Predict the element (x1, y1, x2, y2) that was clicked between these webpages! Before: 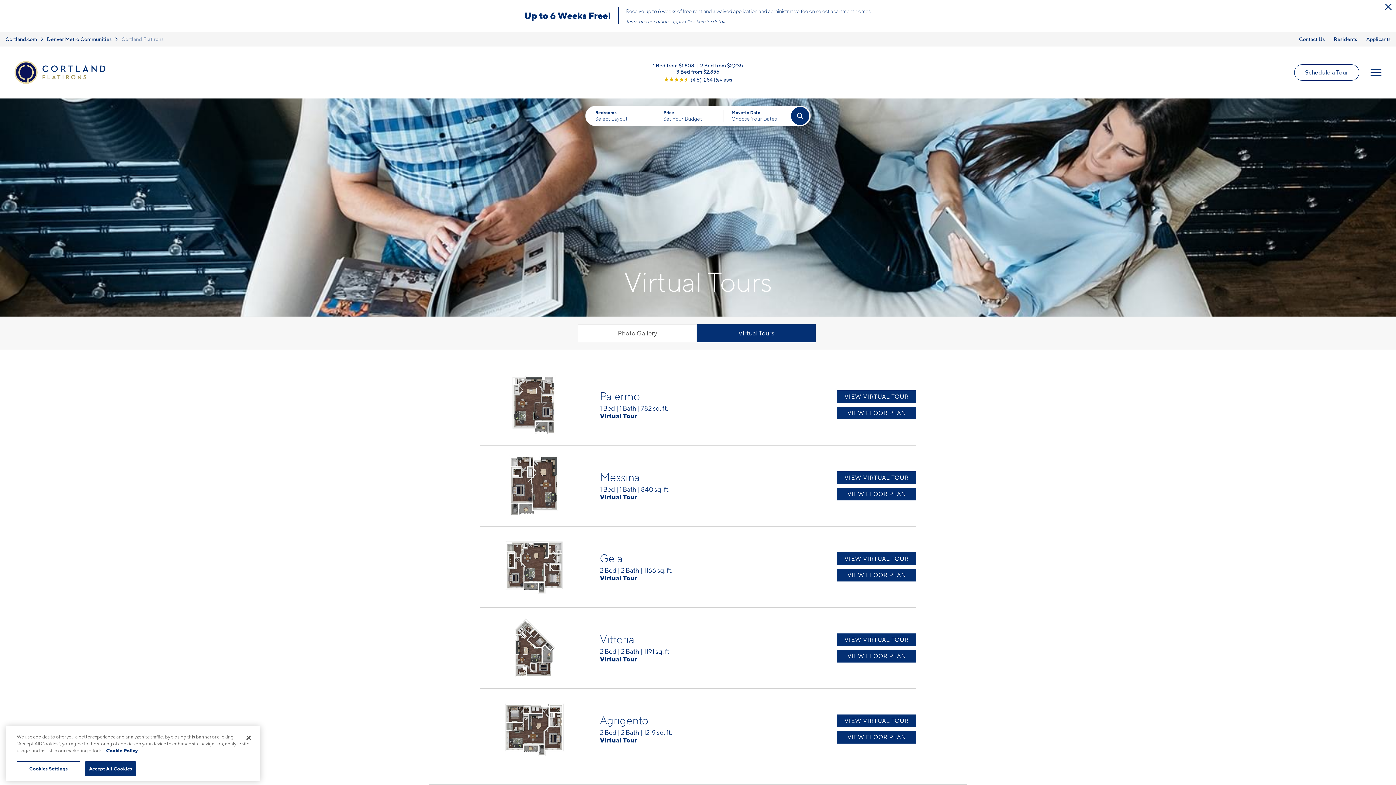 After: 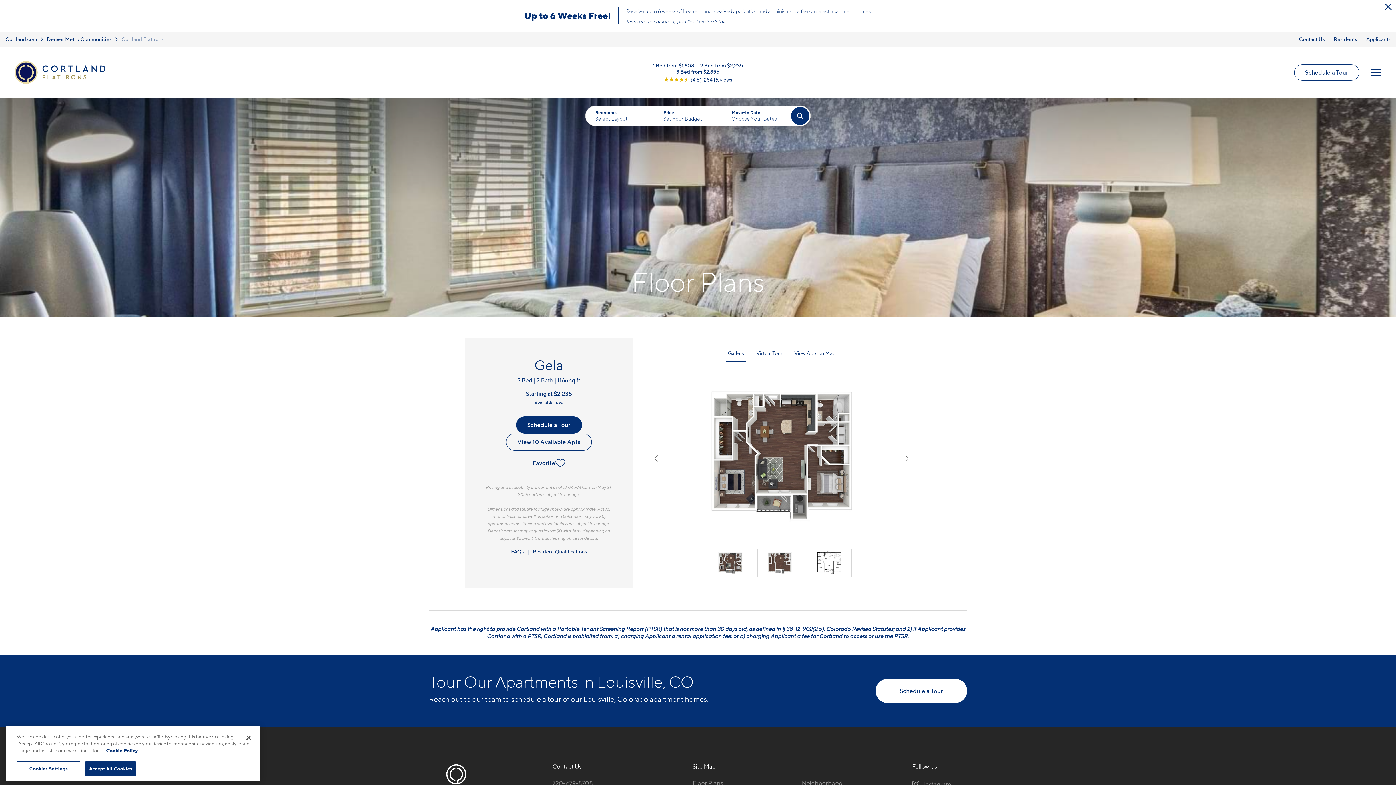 Action: bbox: (837, 569, 916, 581) label: VIEW FLOOR PLAN